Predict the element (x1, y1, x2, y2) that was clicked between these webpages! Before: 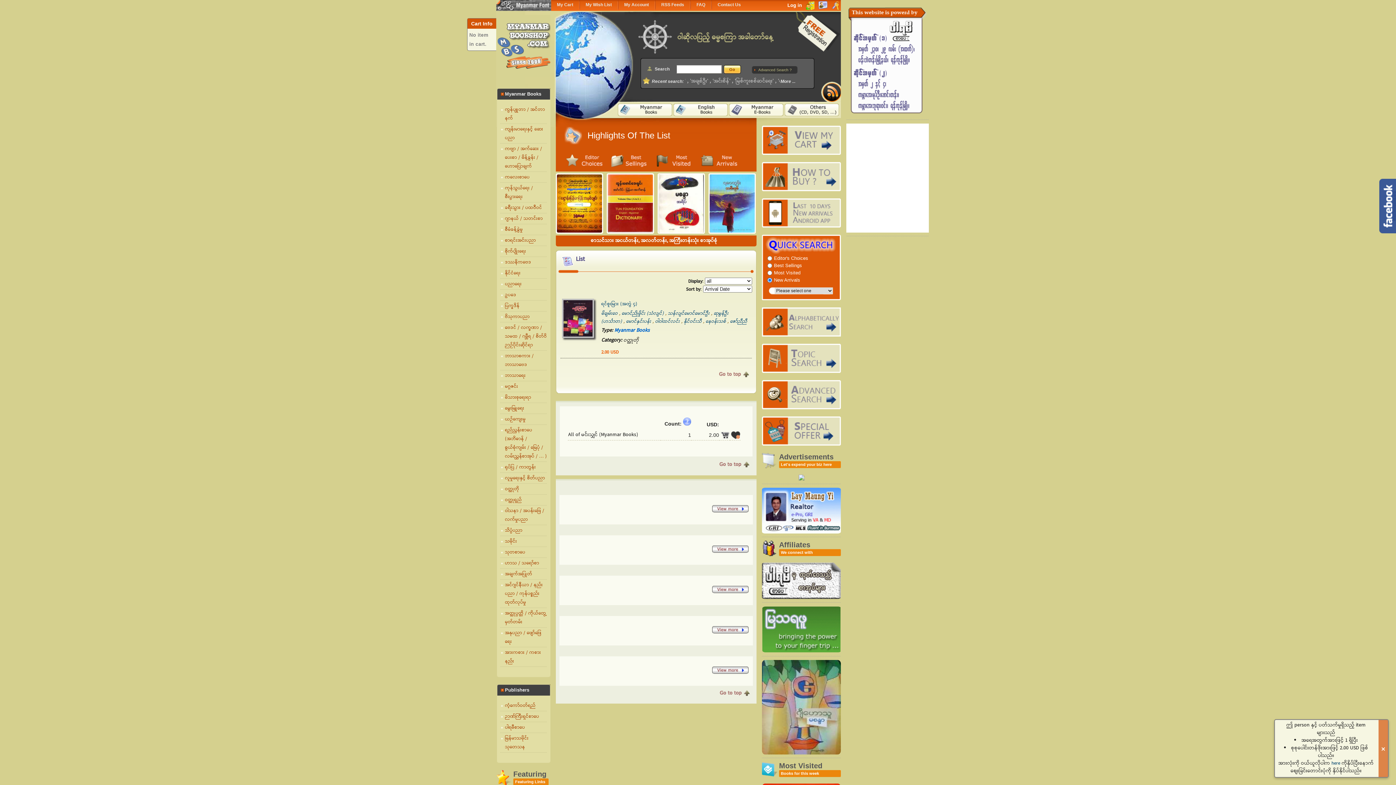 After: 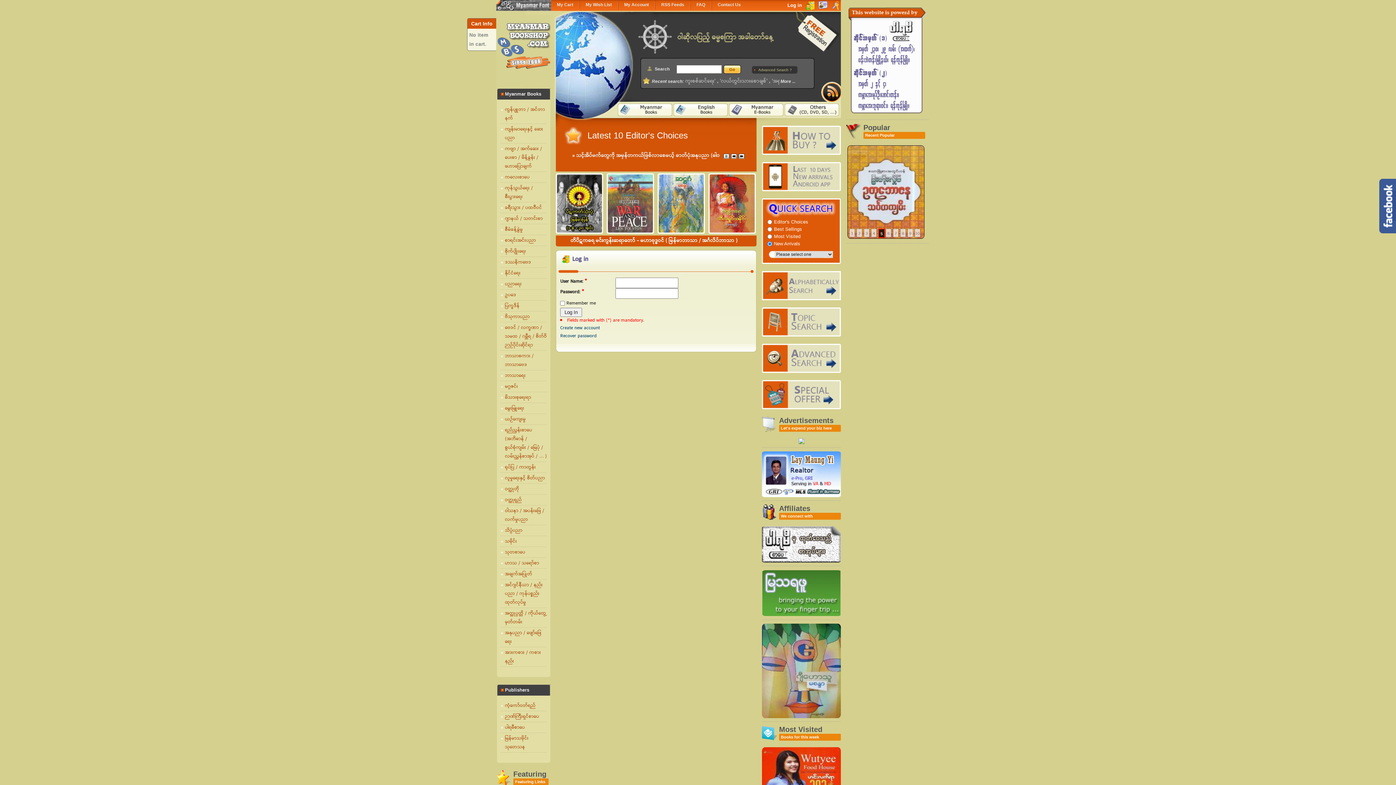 Action: label: Log in bbox: (787, 1, 802, 9)